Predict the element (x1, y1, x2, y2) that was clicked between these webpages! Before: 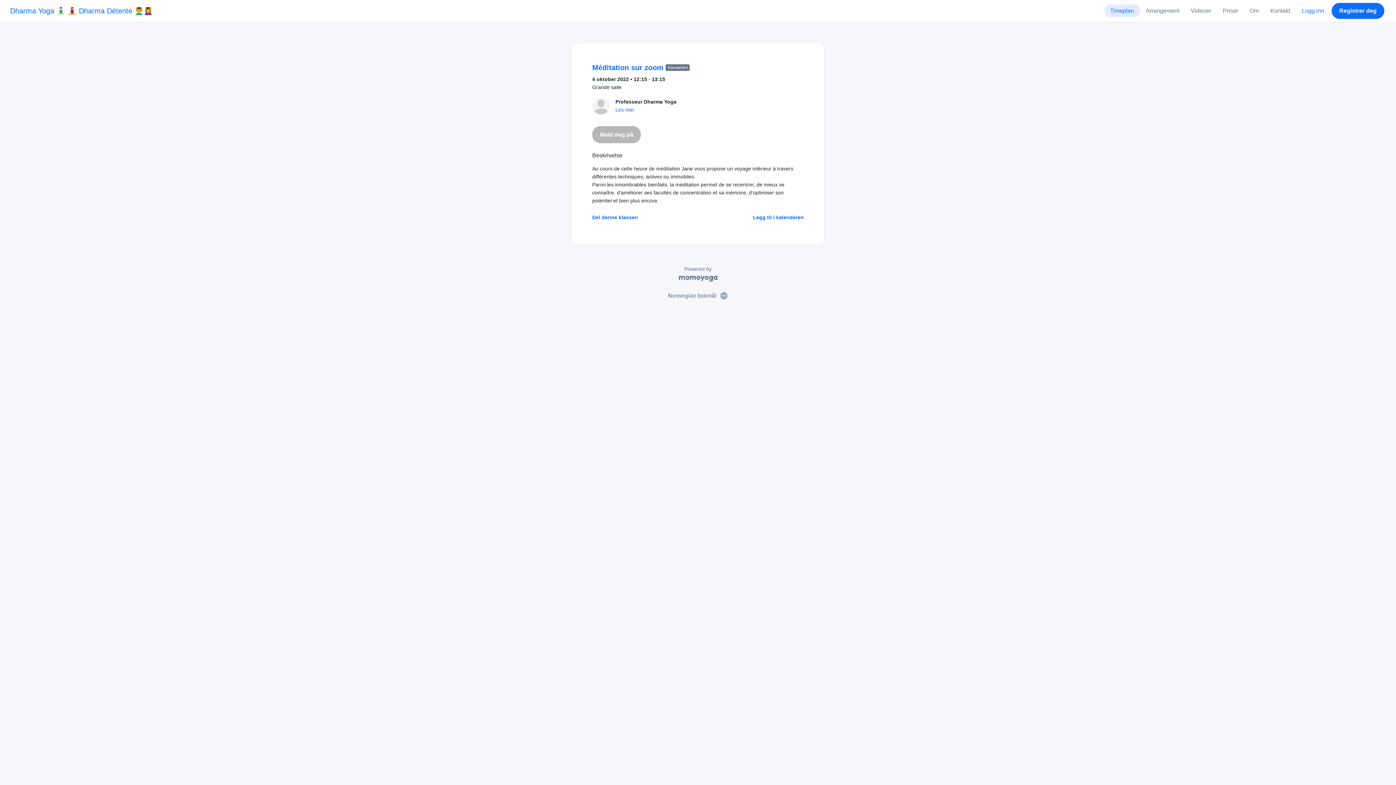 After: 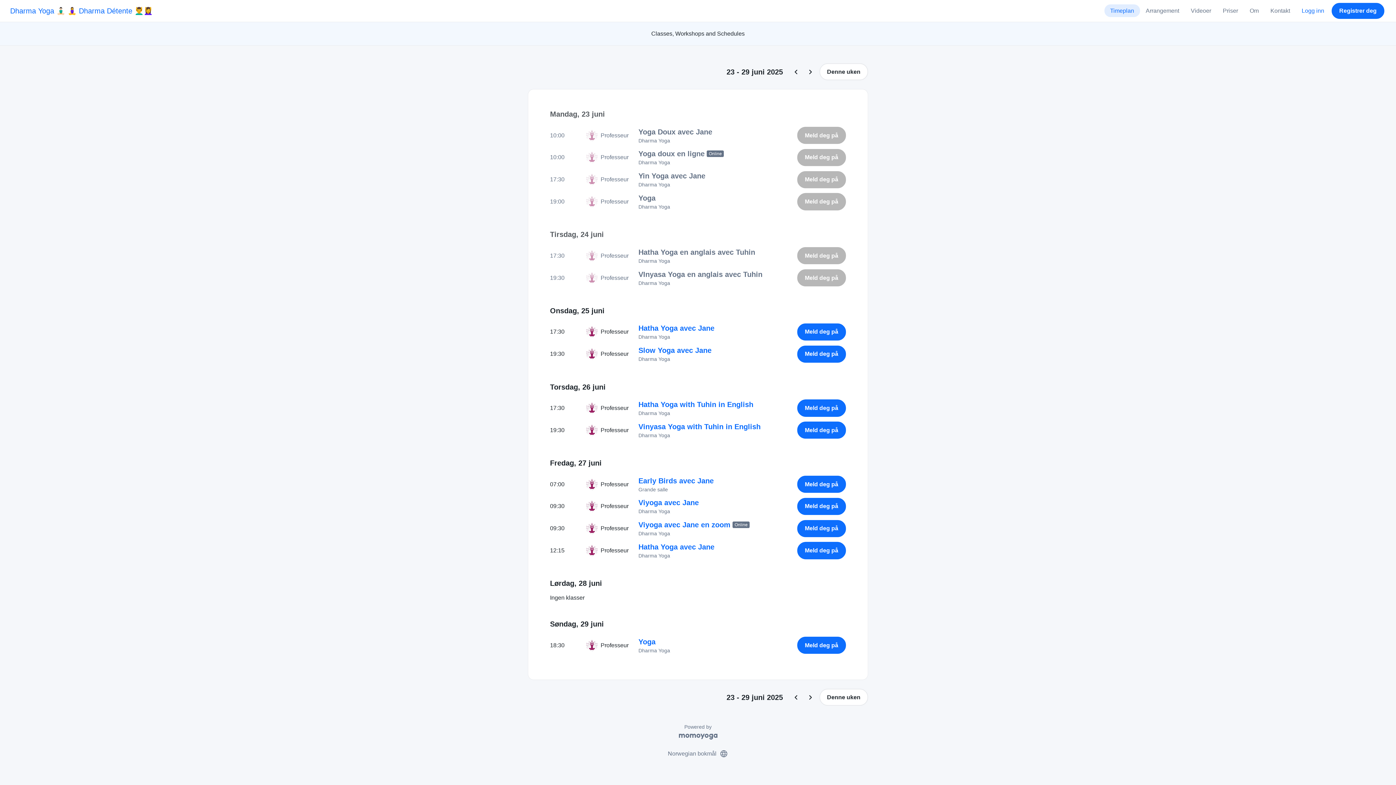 Action: label: Dharma Yoga 🧘🏻‍♂️ 🧘‍♀️ Dharma Détente 💆‍♂️💆‍♀️ bbox: (10, 3, 152, 18)